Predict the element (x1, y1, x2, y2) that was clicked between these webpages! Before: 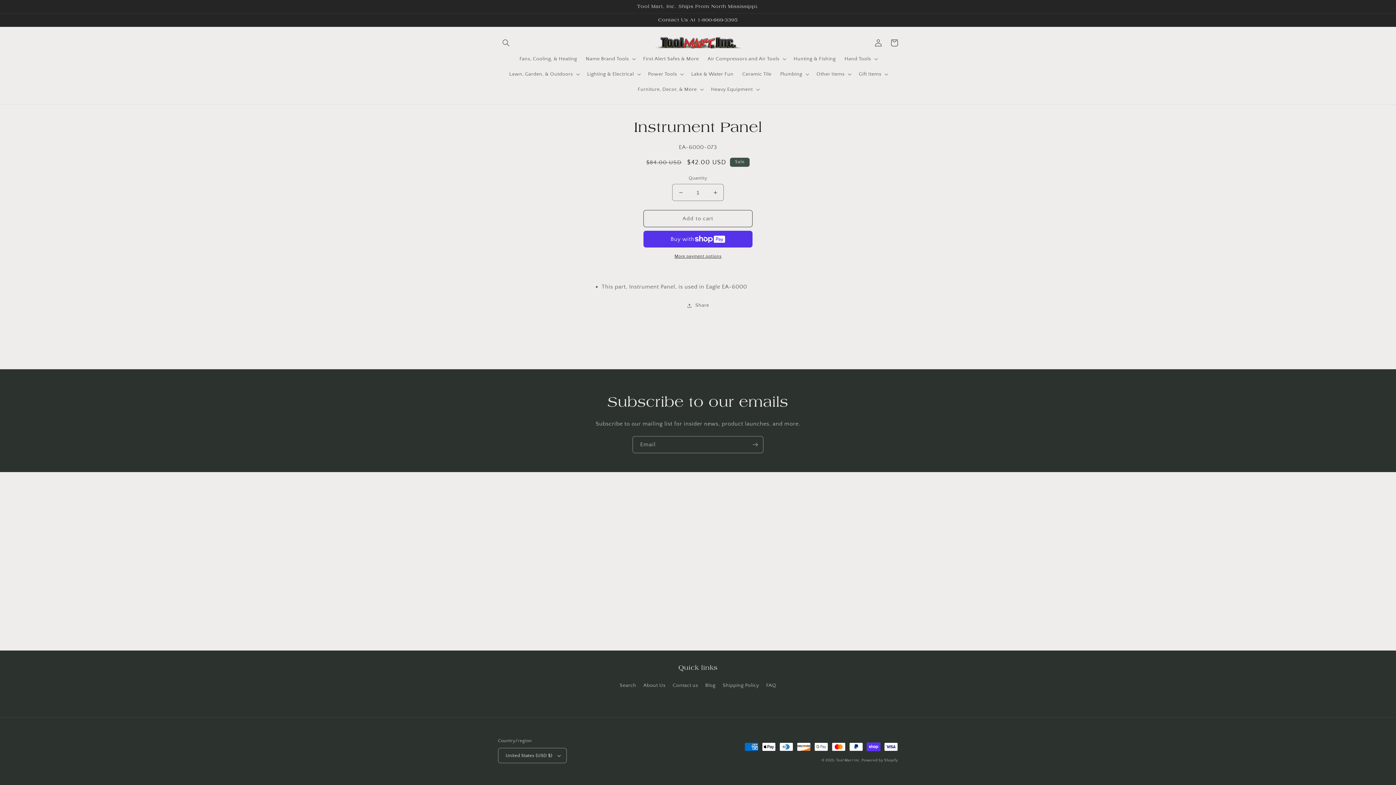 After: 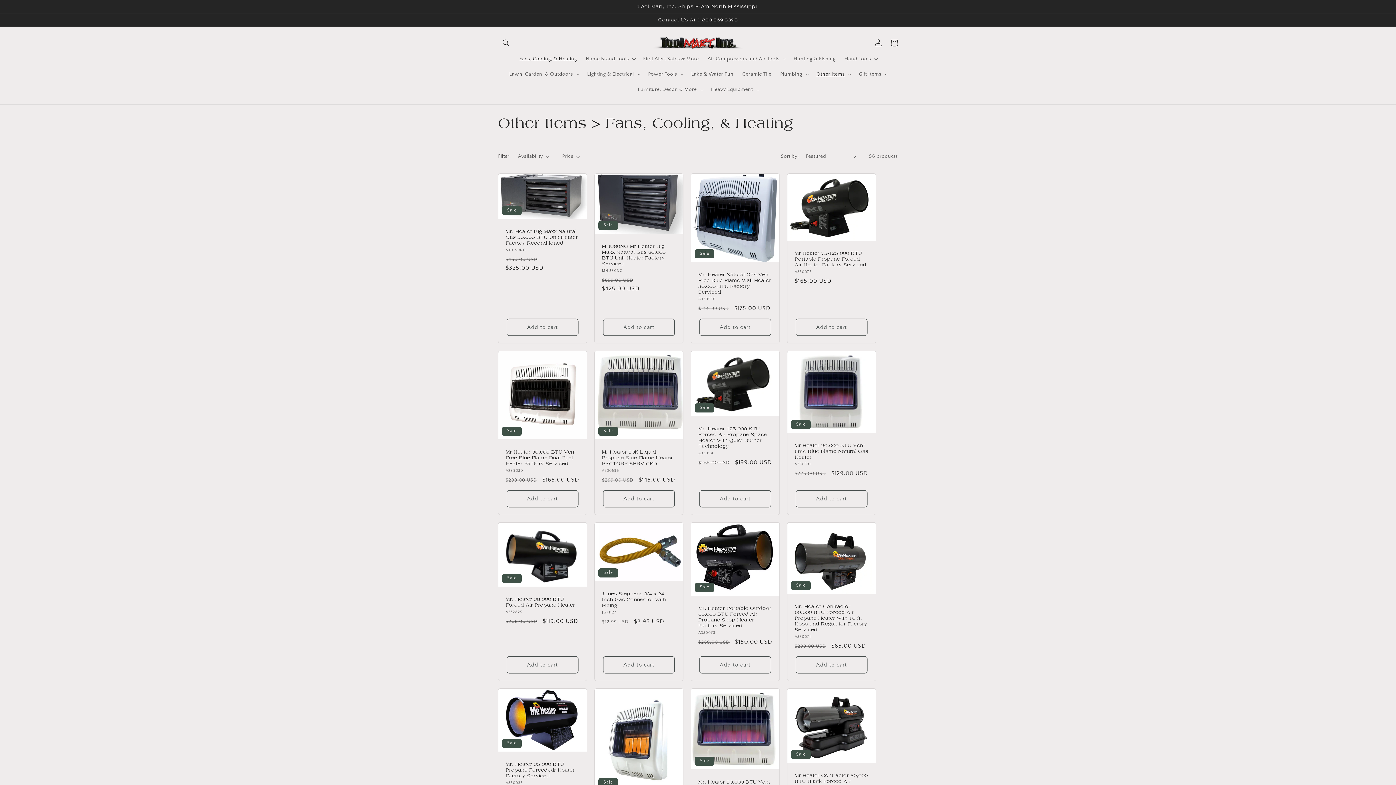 Action: bbox: (515, 51, 581, 66) label: Fans, Cooling, & Heating